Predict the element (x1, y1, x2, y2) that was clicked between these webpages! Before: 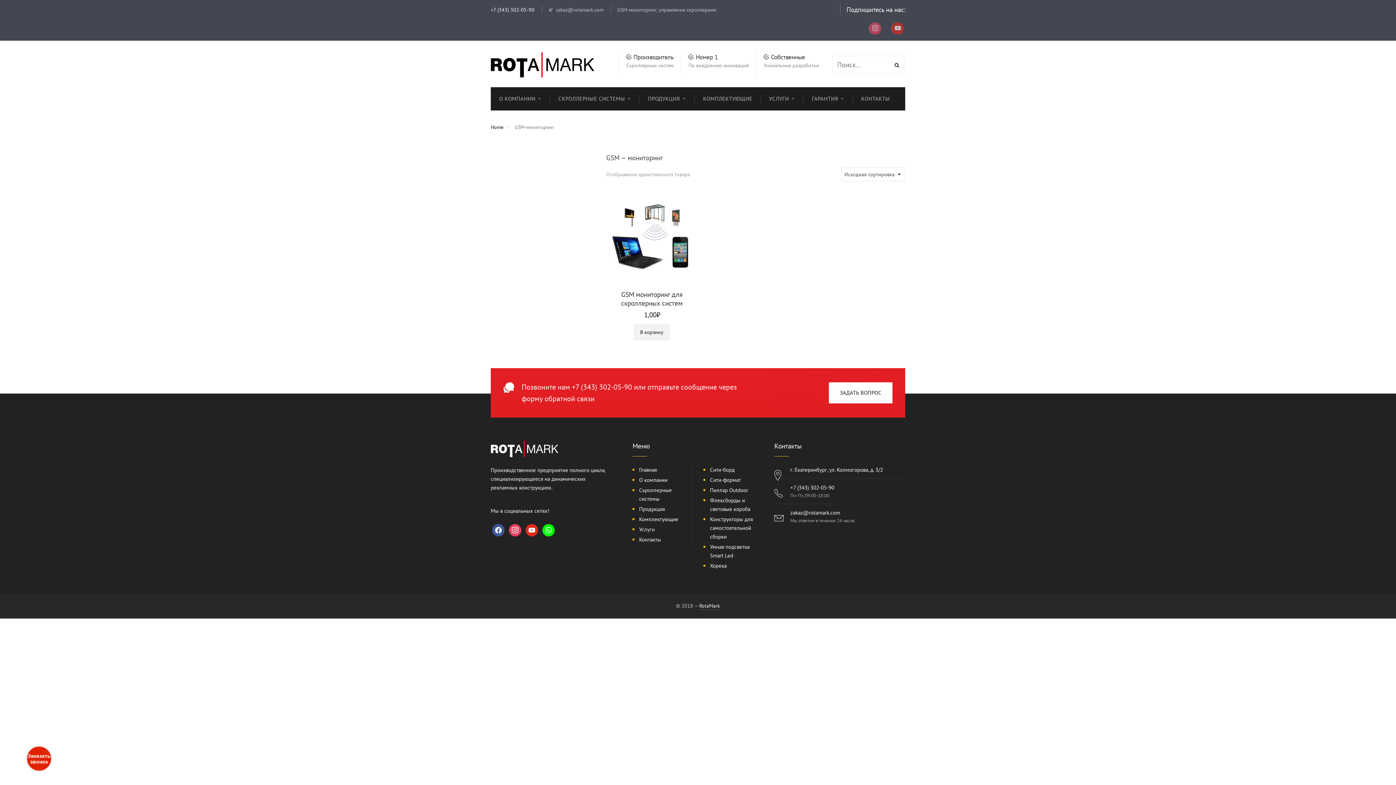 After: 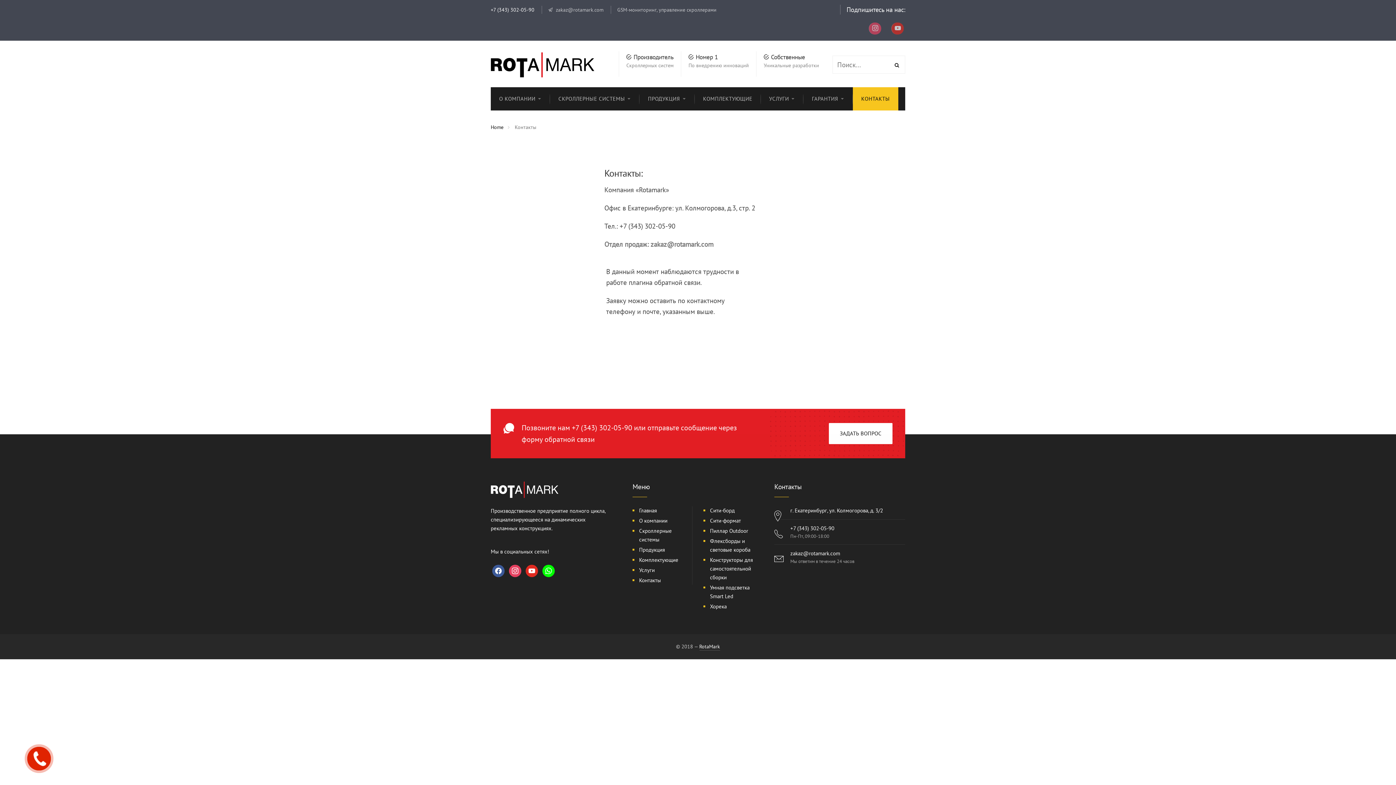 Action: bbox: (639, 536, 661, 543) label: Контакты